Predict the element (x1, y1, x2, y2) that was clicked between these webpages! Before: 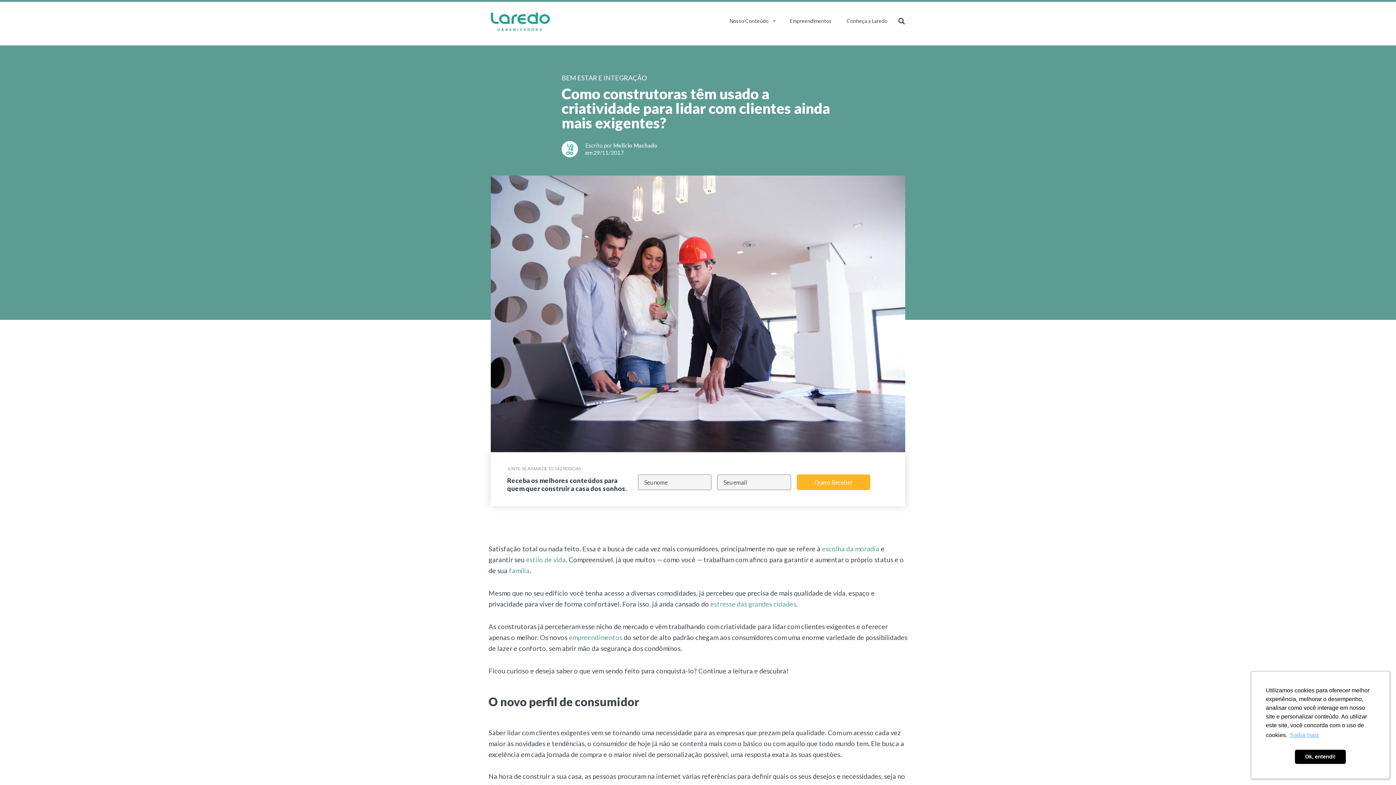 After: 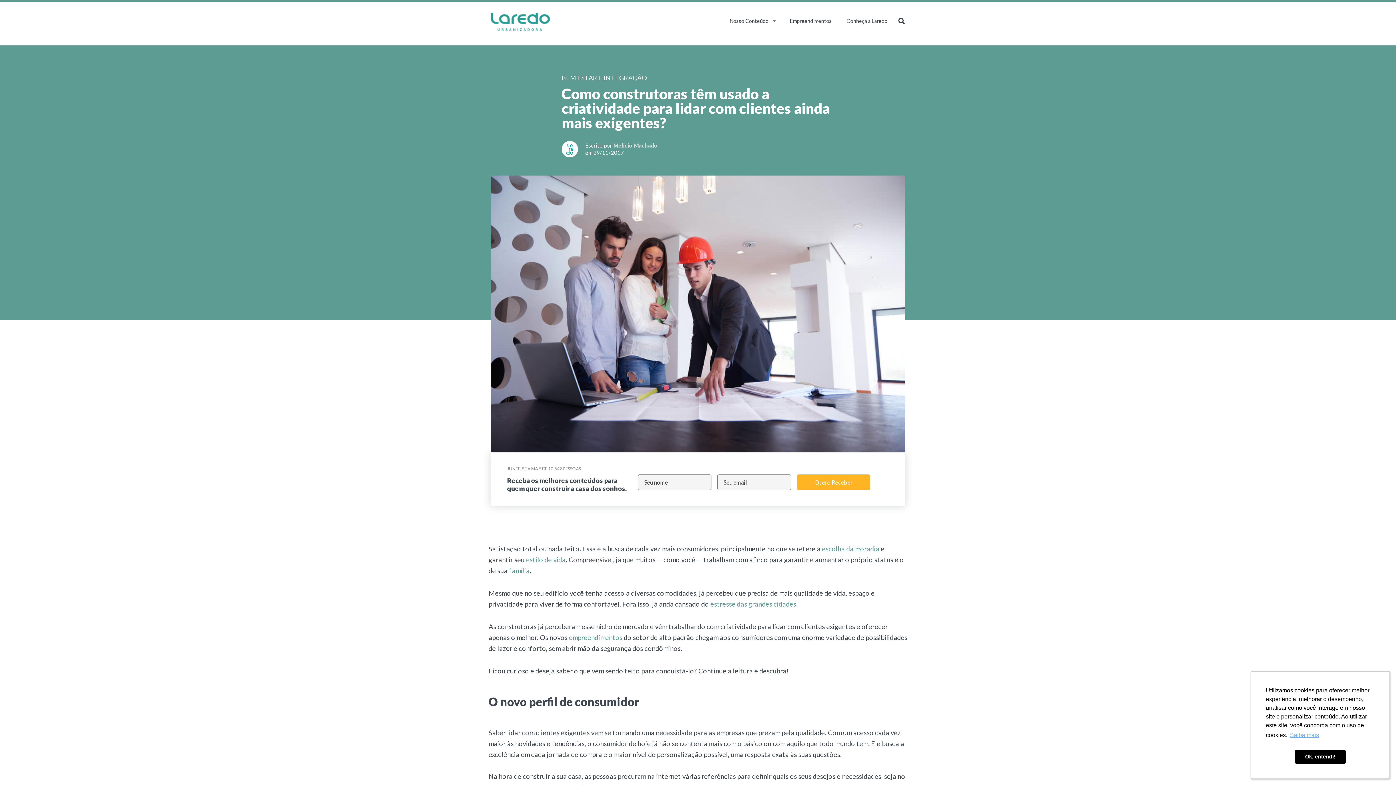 Action: bbox: (569, 633, 622, 641) label: empreendimentos